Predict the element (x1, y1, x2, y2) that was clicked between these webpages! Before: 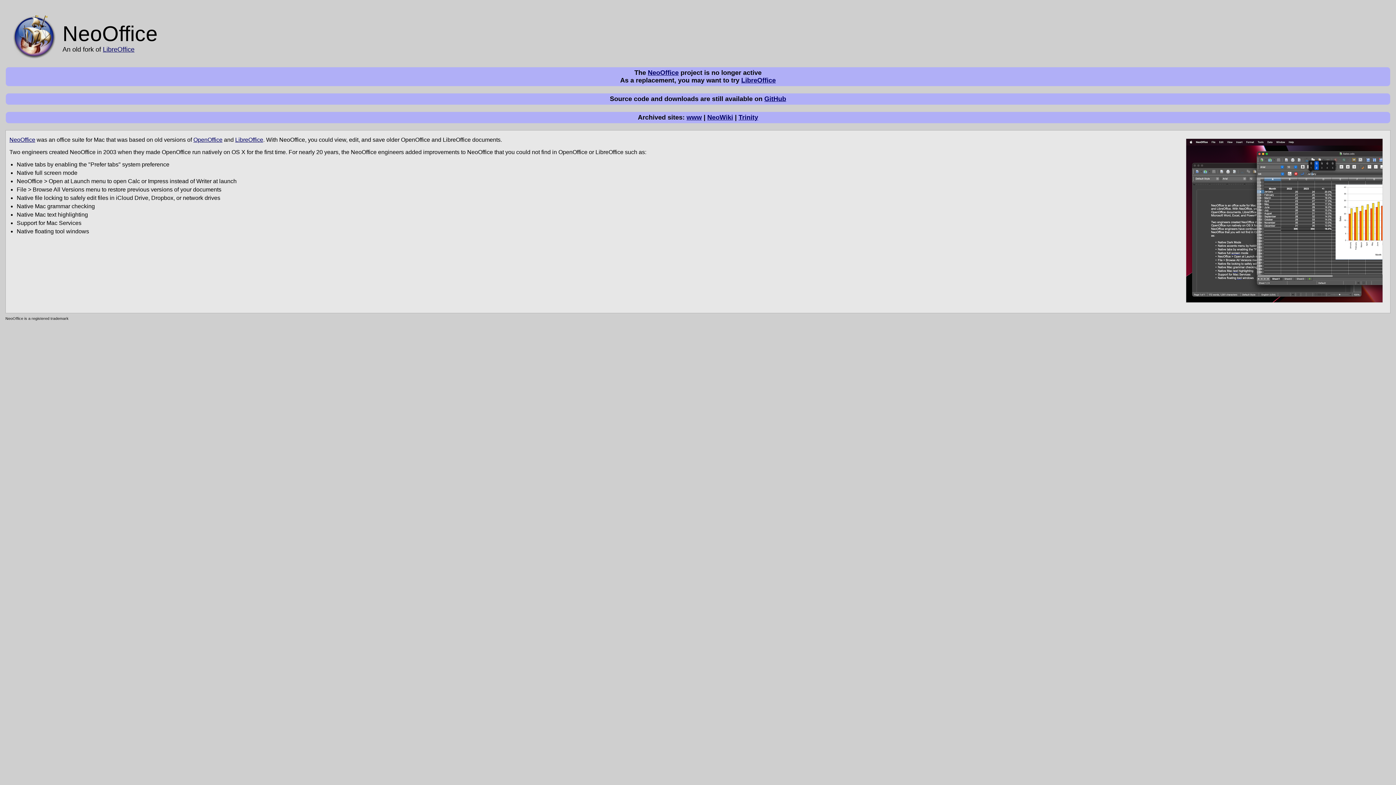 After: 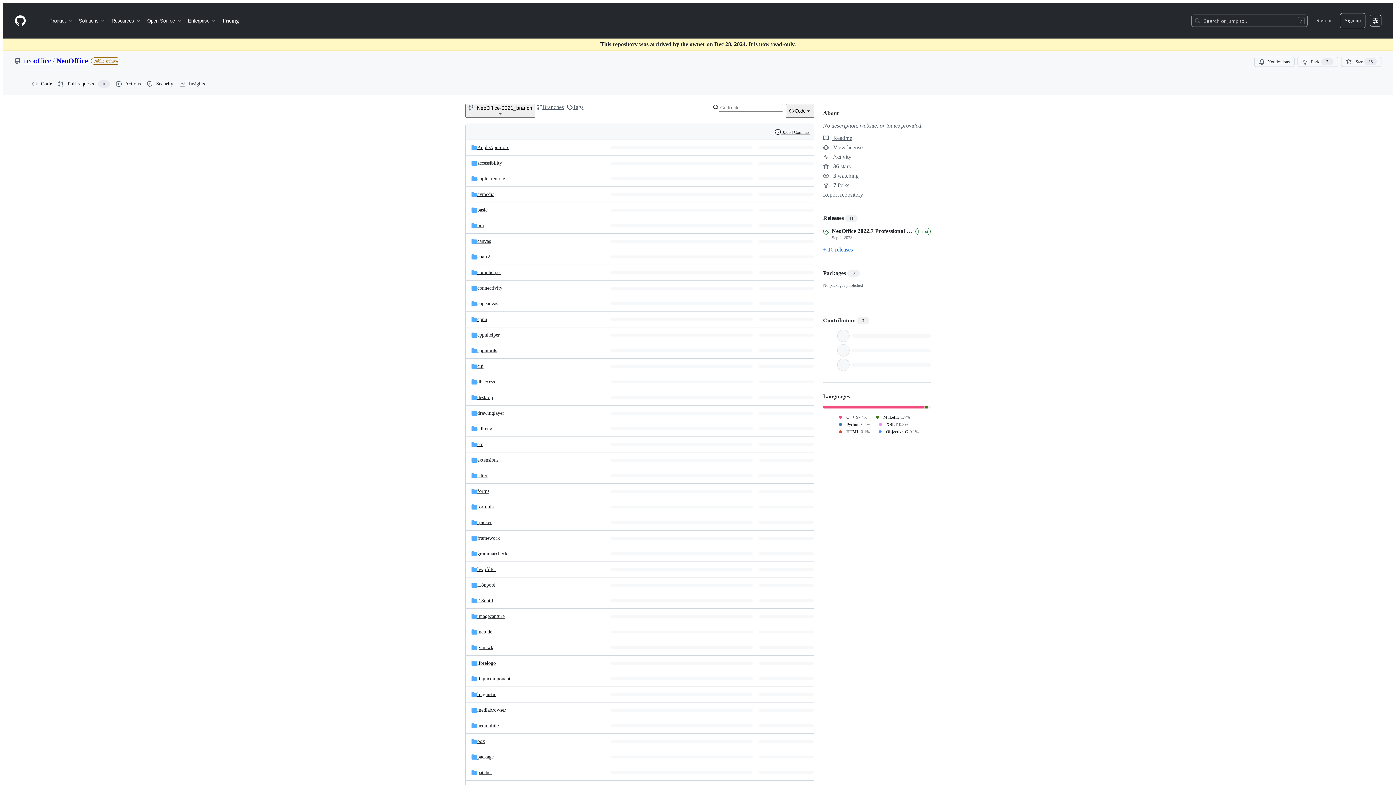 Action: label: NeoOffice bbox: (648, 69, 678, 76)